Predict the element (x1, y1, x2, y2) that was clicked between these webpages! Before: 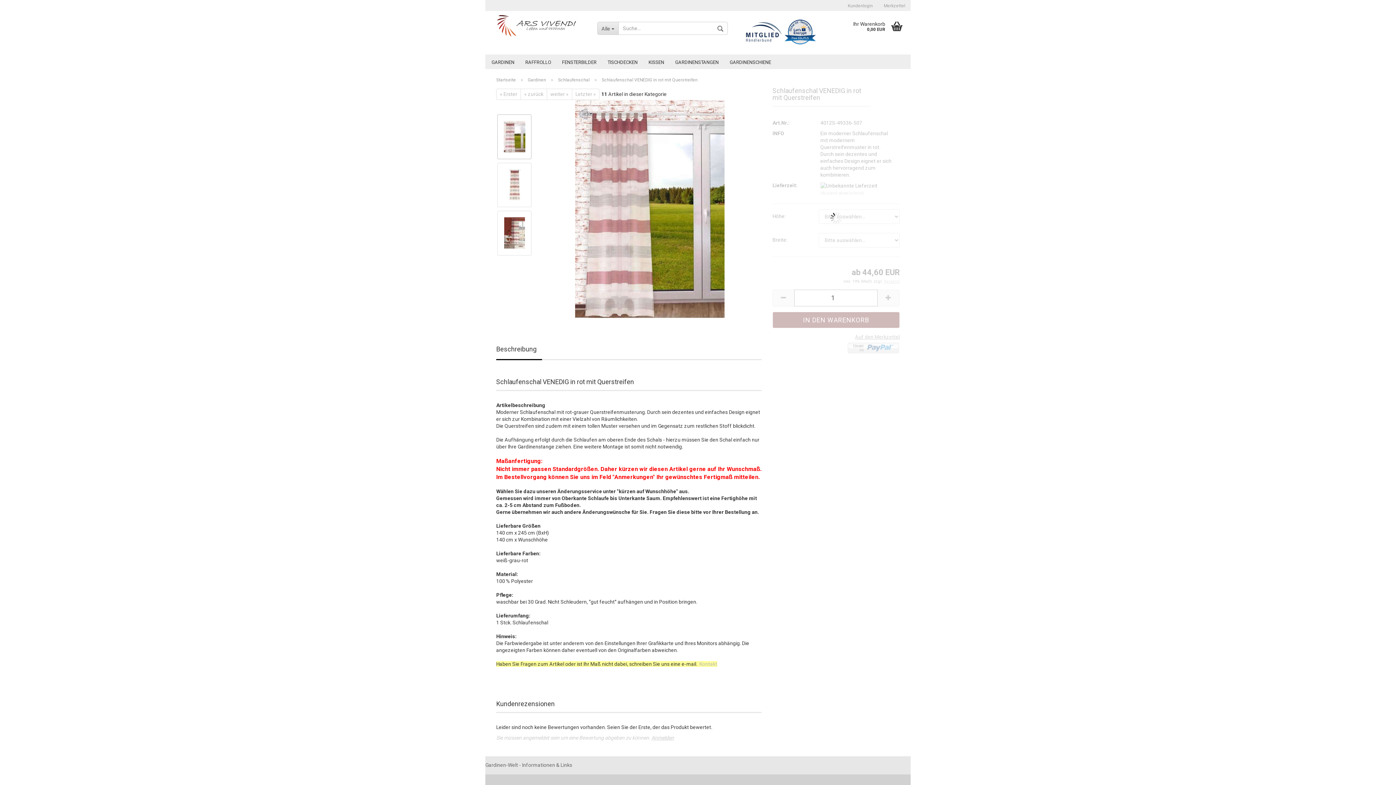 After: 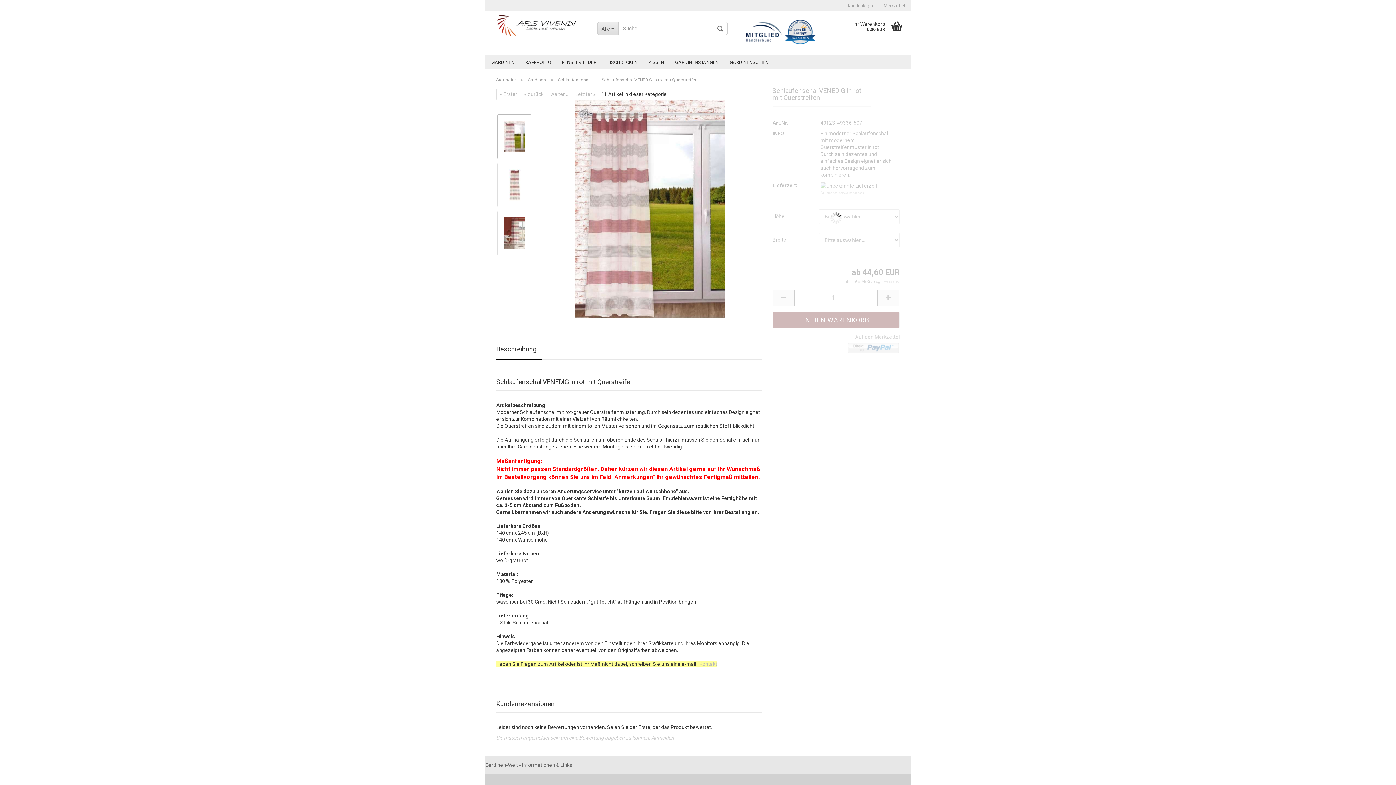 Action: bbox: (744, 28, 817, 34)